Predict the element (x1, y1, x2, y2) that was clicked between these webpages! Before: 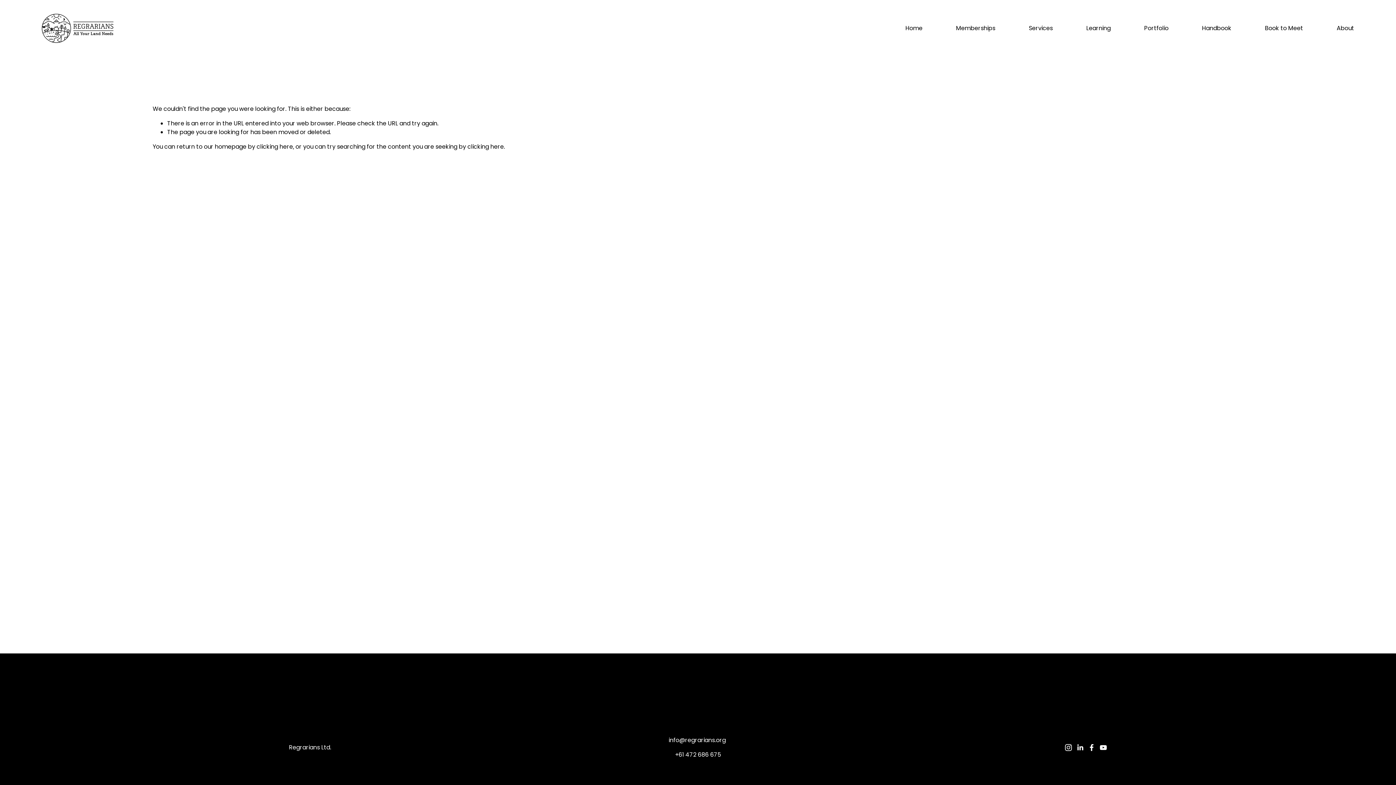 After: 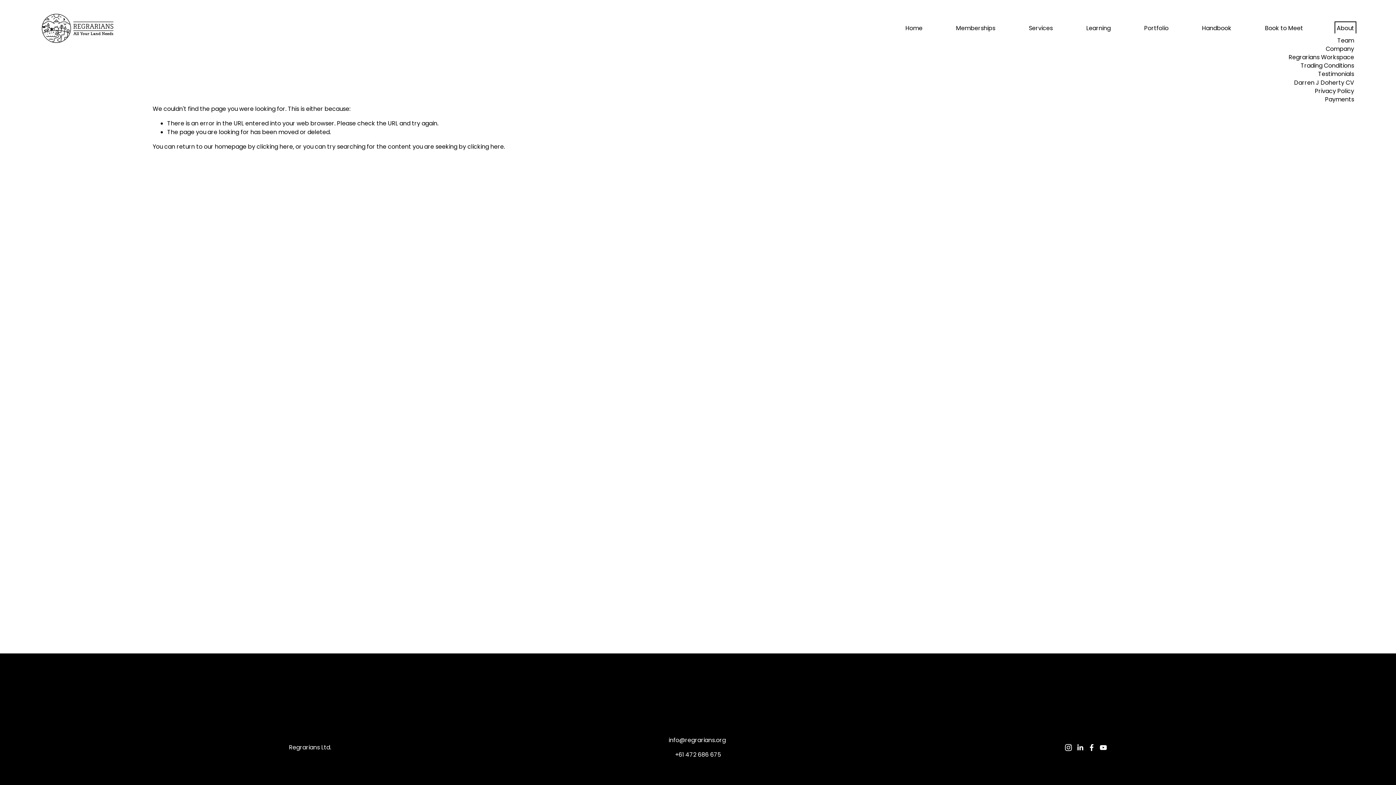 Action: bbox: (1337, 23, 1354, 33) label: folder dropdown